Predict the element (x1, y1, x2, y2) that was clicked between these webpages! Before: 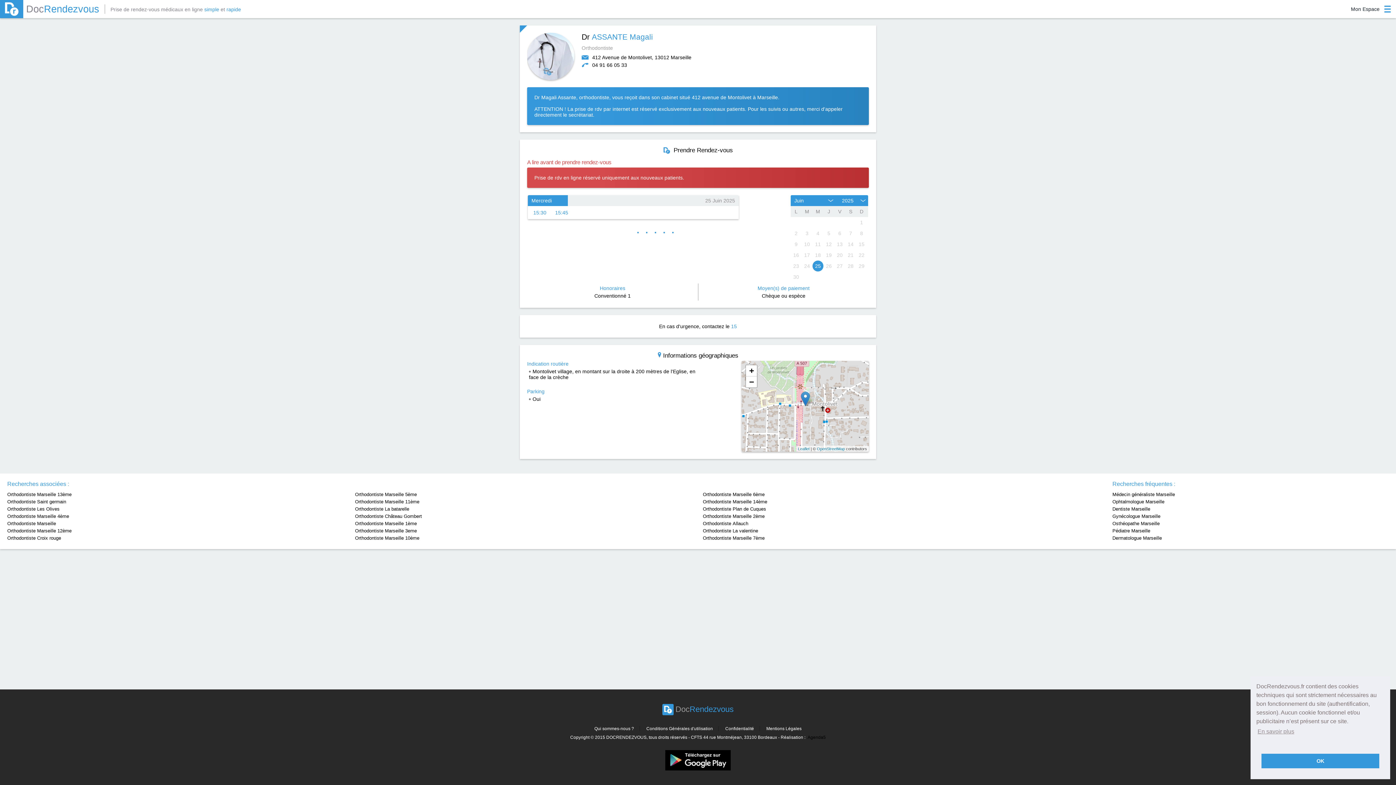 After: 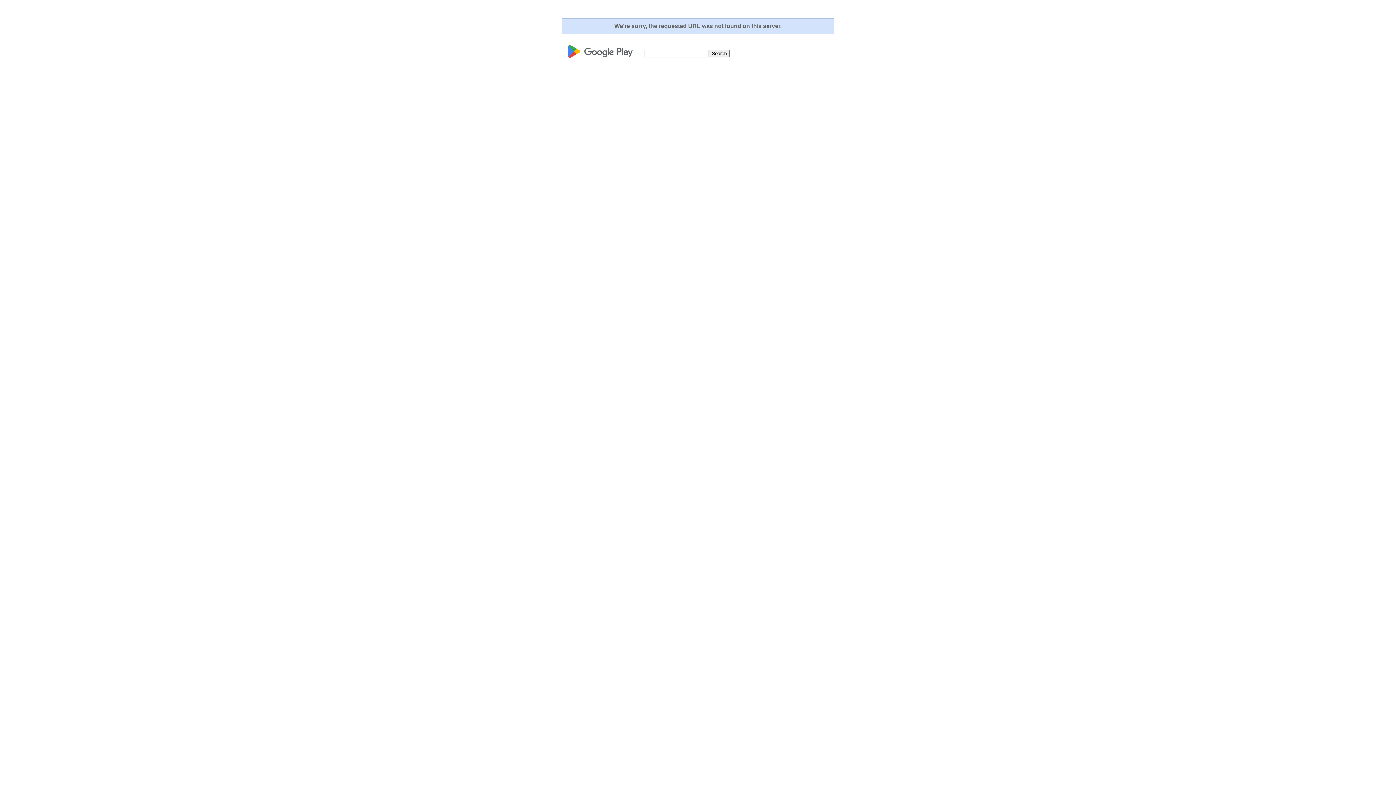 Action: bbox: (665, 680, 730, 685)